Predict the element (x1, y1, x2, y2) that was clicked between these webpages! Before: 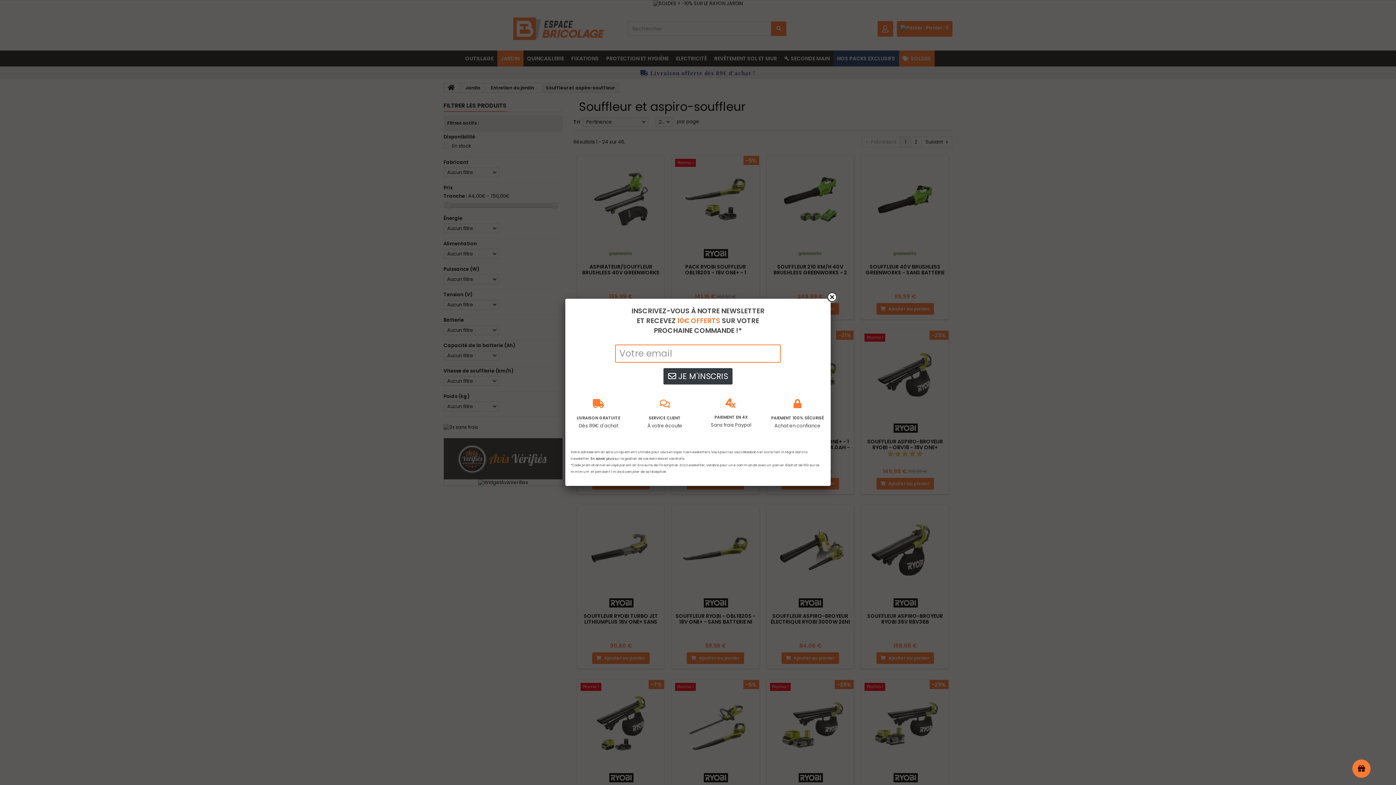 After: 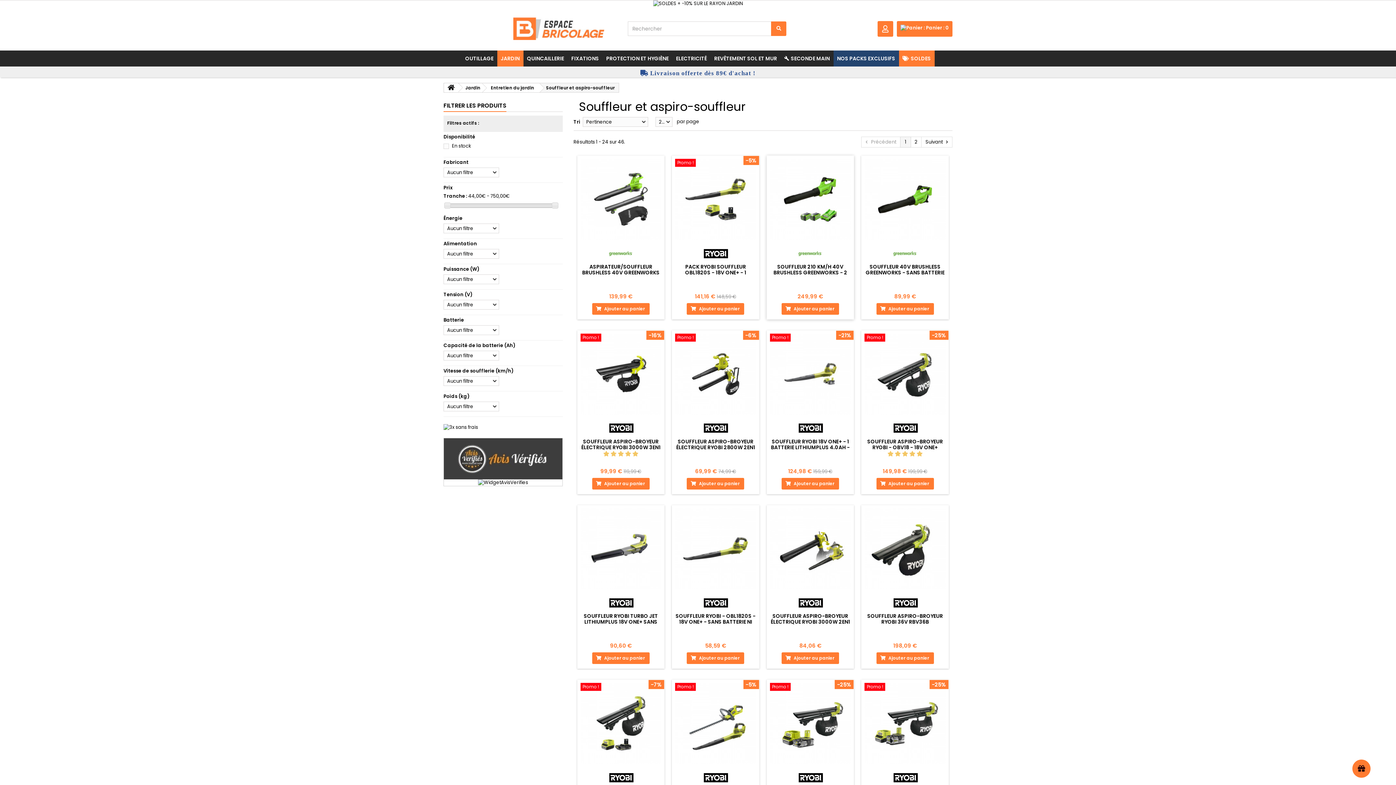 Action: bbox: (827, 292, 837, 302)